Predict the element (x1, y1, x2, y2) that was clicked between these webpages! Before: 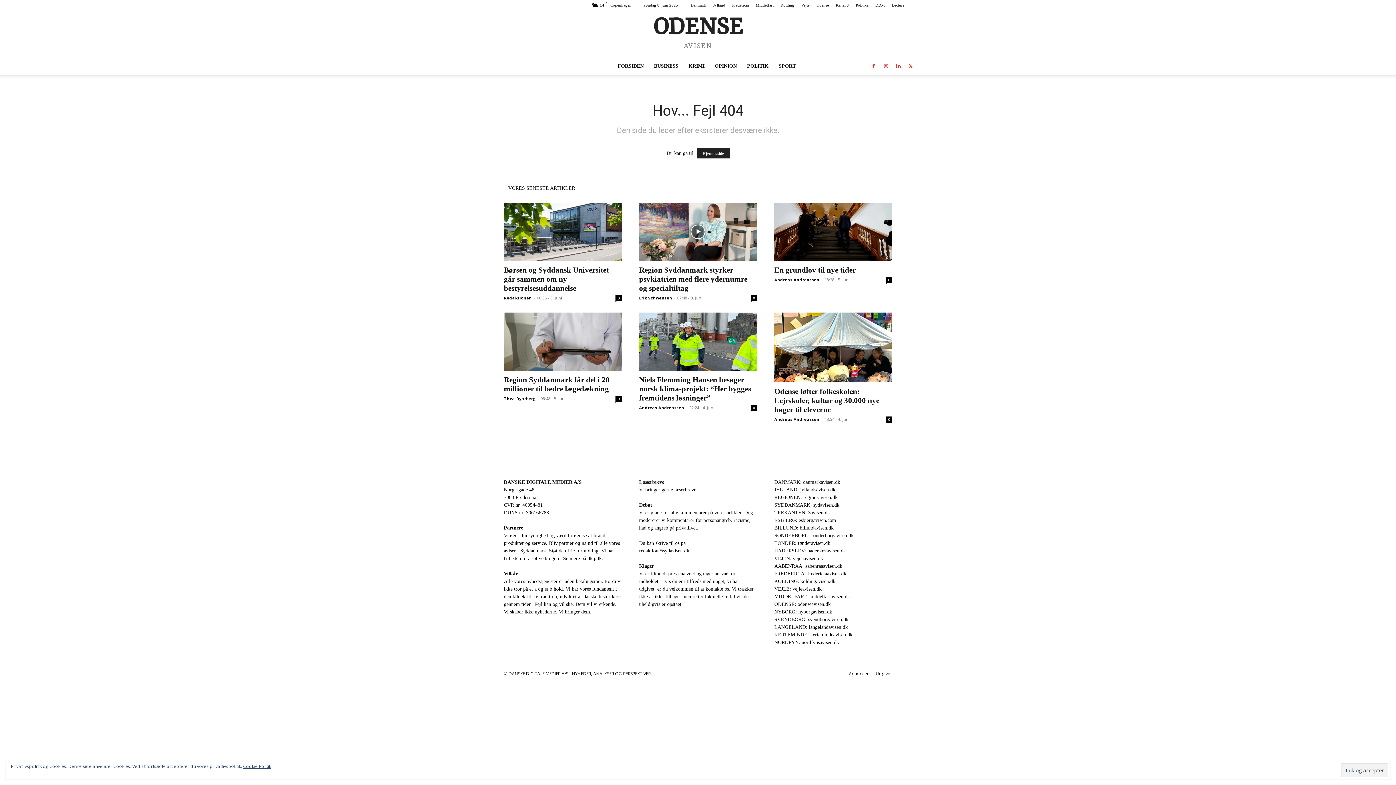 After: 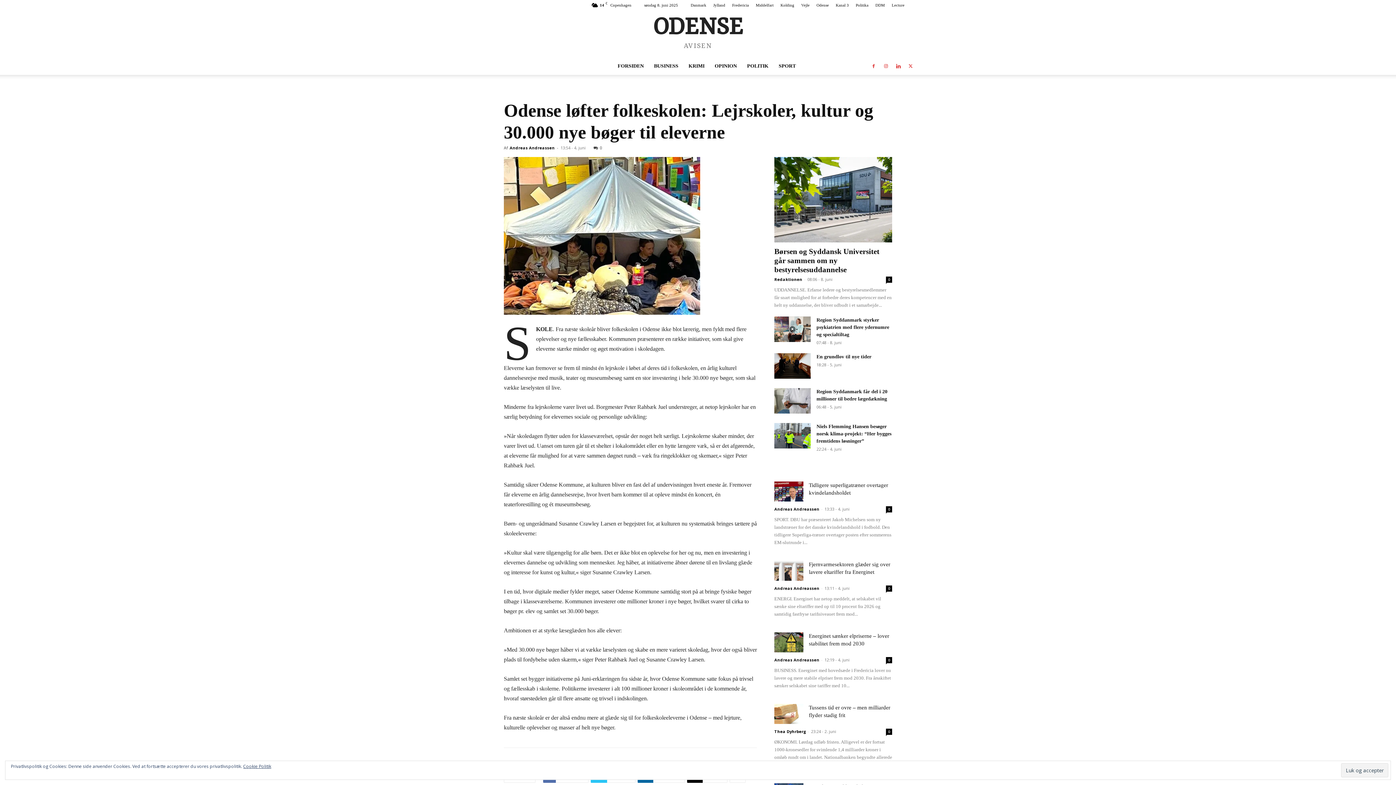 Action: bbox: (774, 312, 892, 382)